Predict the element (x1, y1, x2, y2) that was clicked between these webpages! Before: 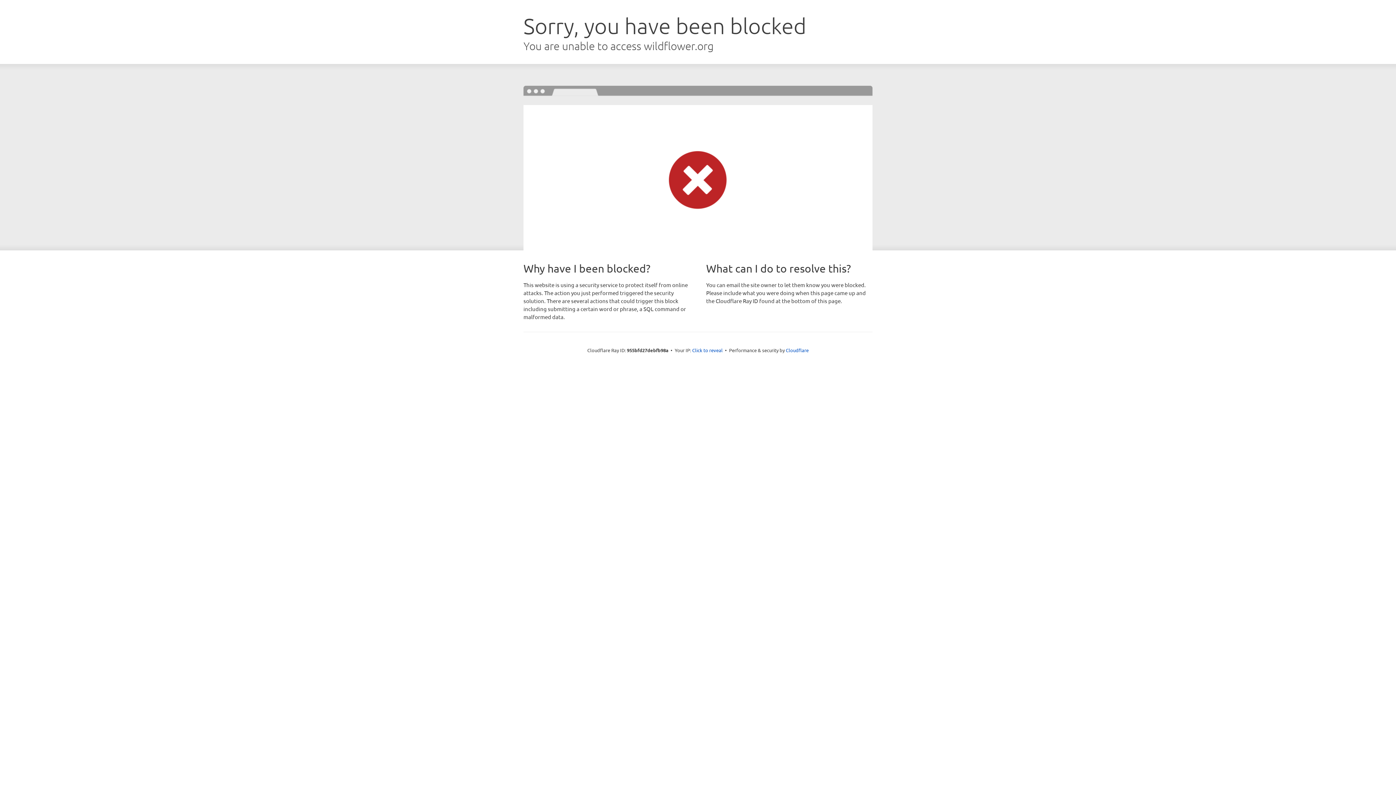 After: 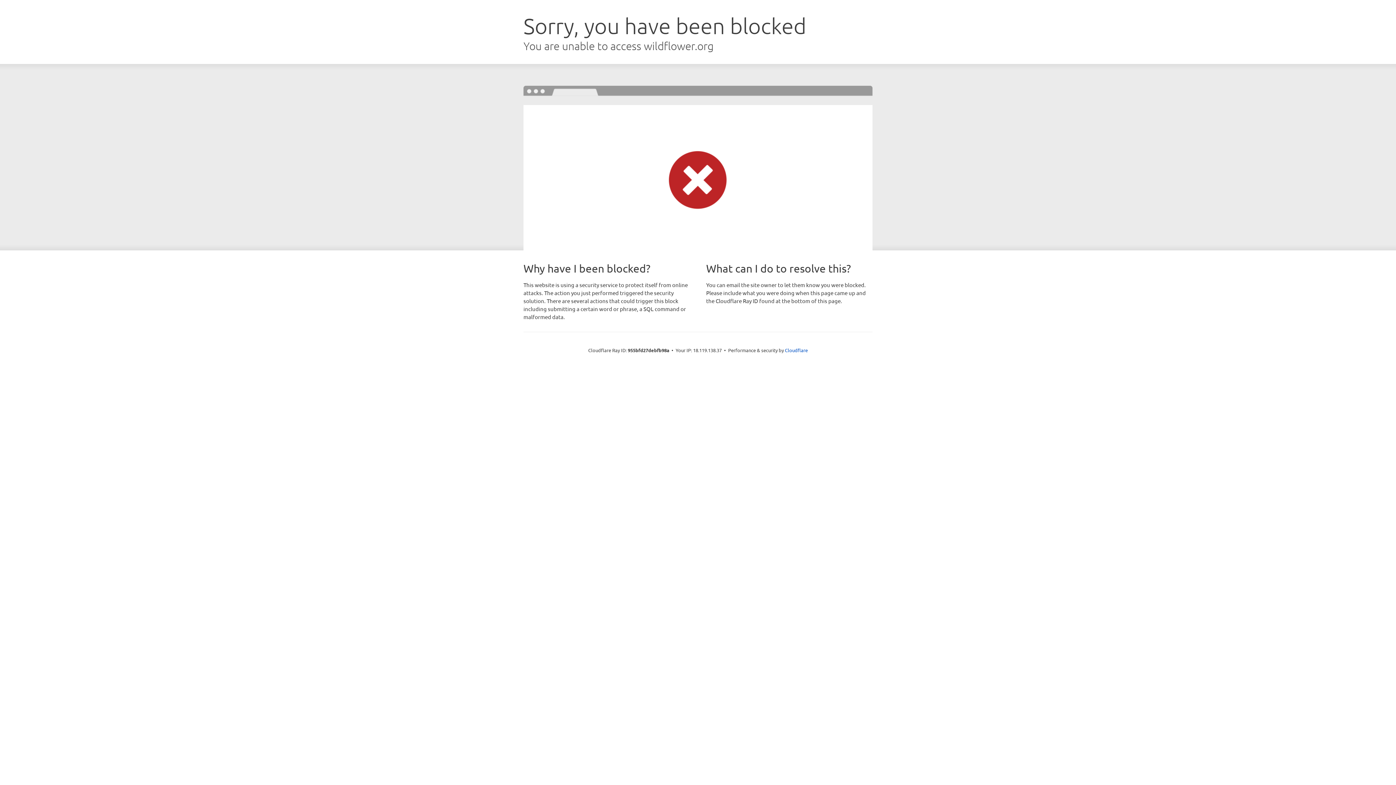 Action: bbox: (692, 346, 722, 353) label: Click to reveal